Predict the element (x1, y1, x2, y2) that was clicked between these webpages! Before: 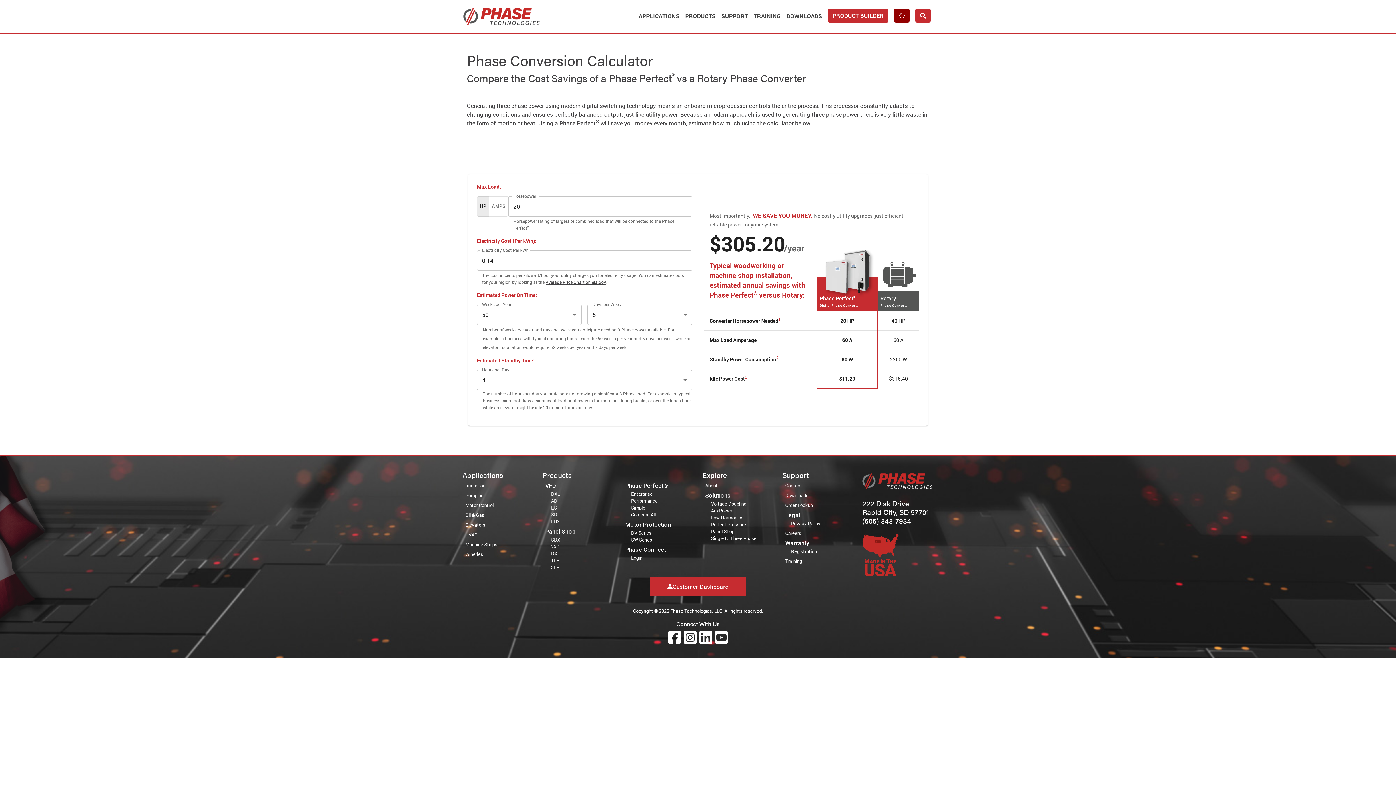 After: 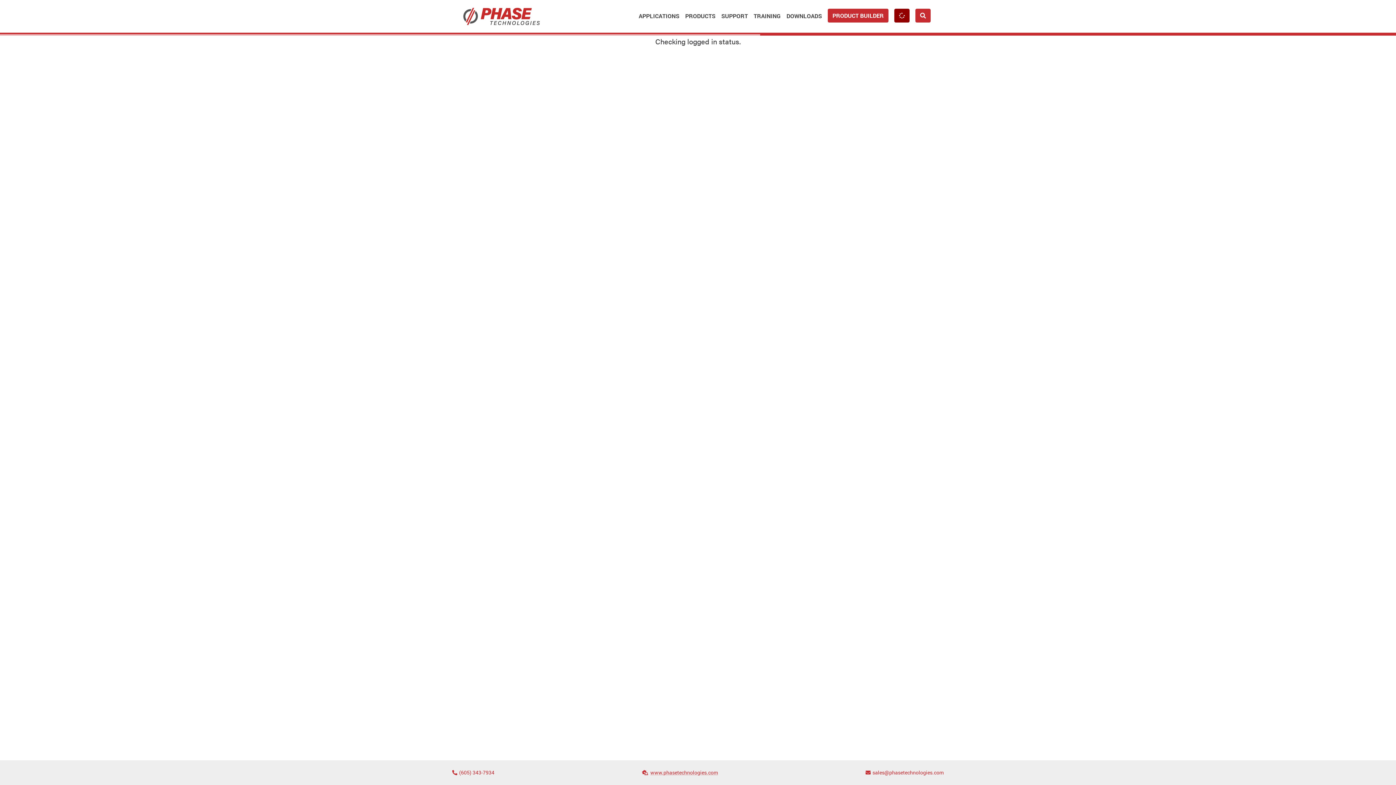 Action: bbox: (649, 577, 746, 596) label: Customer Dashboard